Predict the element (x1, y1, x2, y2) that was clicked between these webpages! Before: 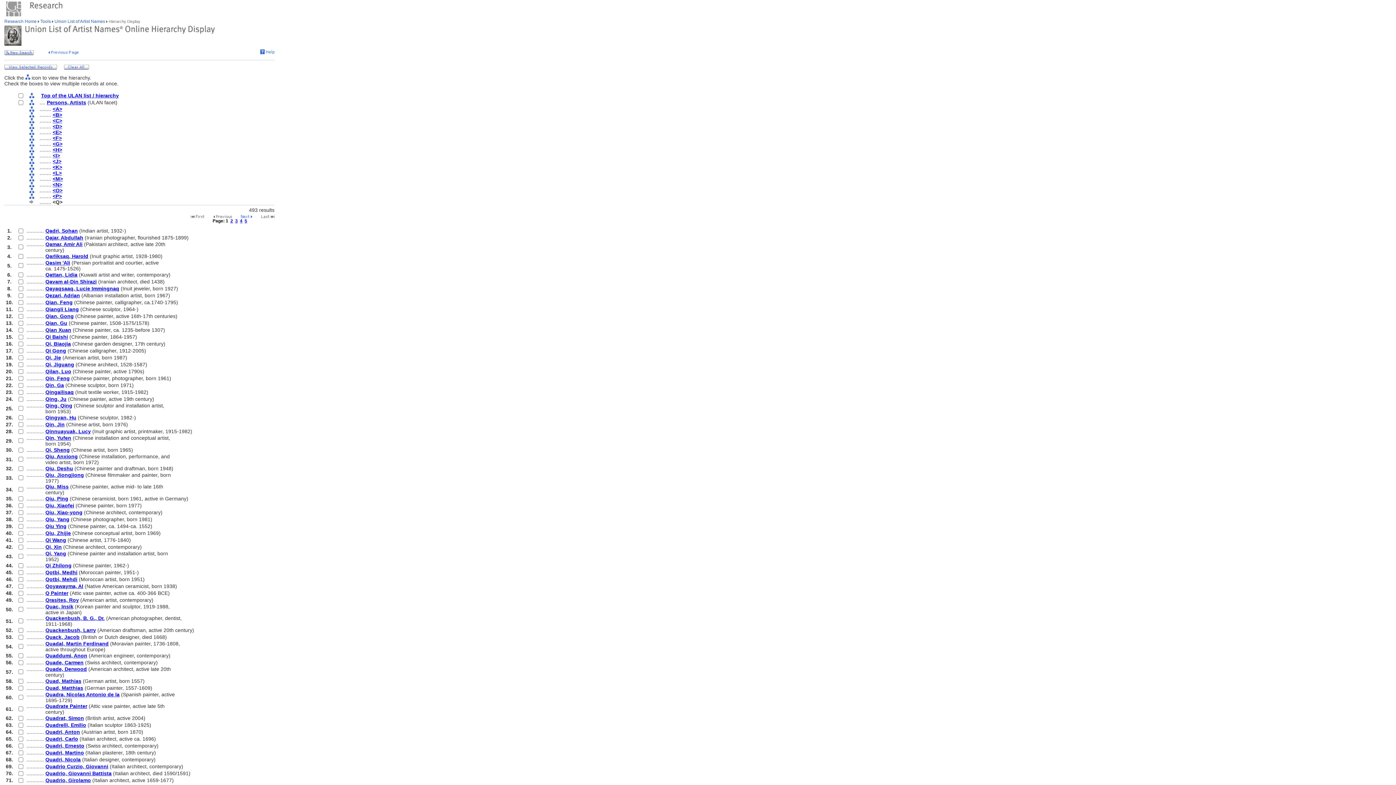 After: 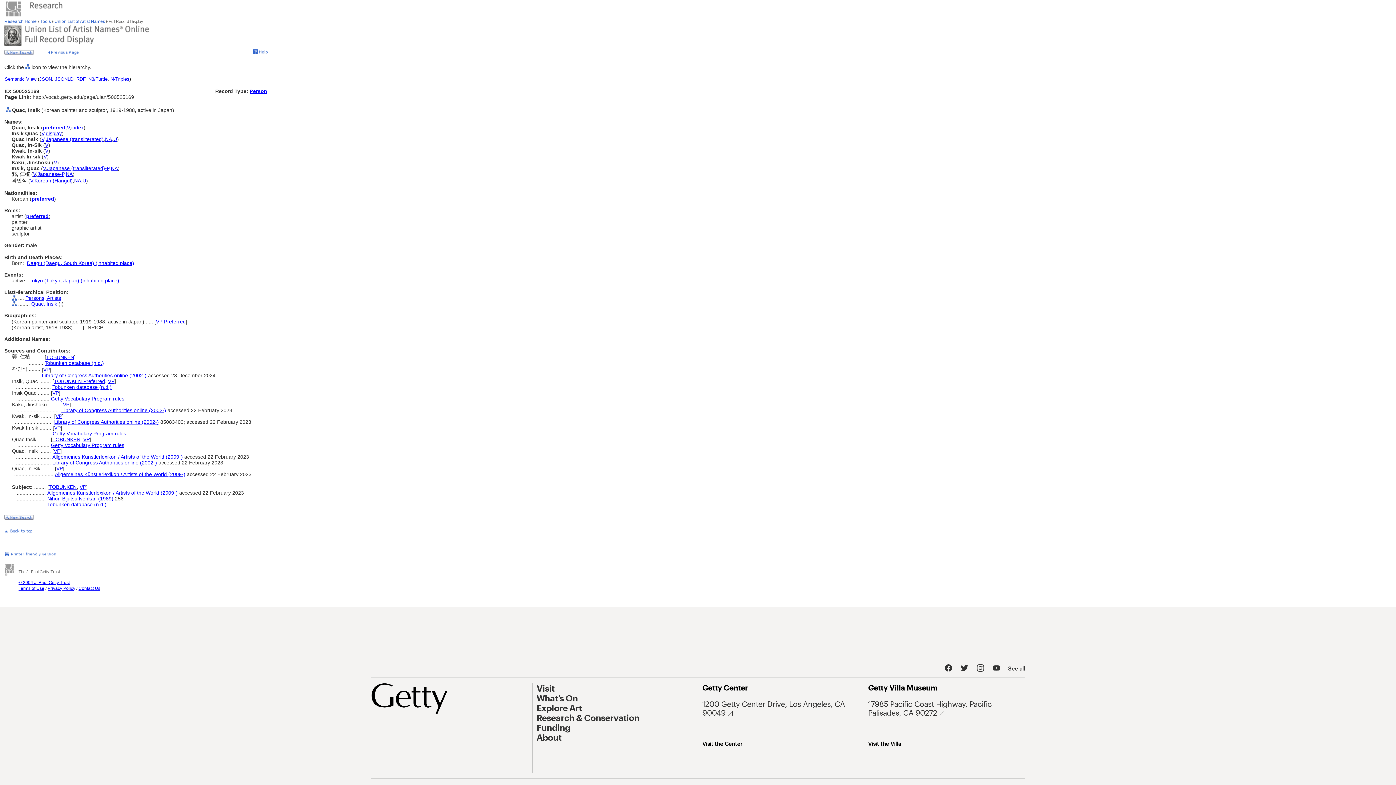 Action: bbox: (45, 604, 73, 609) label: Quac, Insik